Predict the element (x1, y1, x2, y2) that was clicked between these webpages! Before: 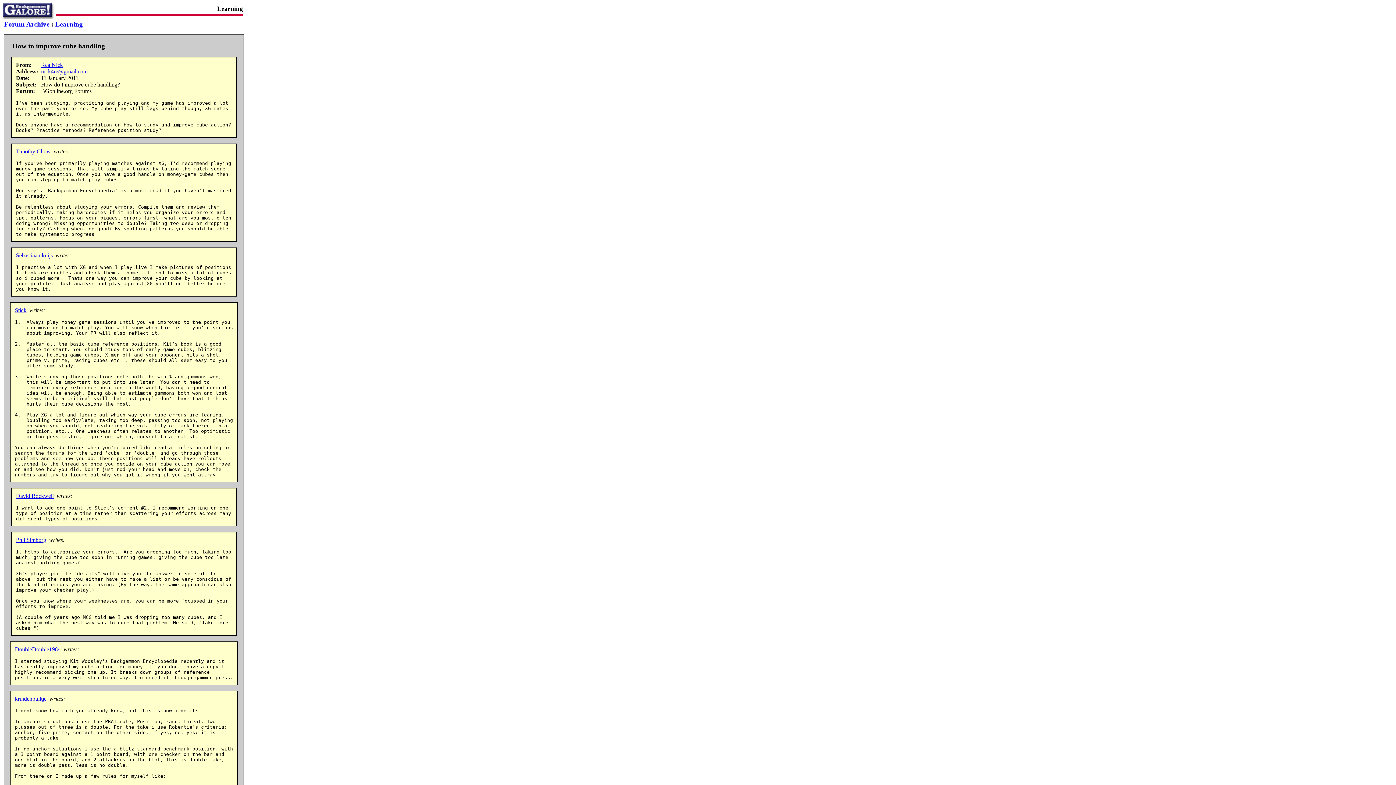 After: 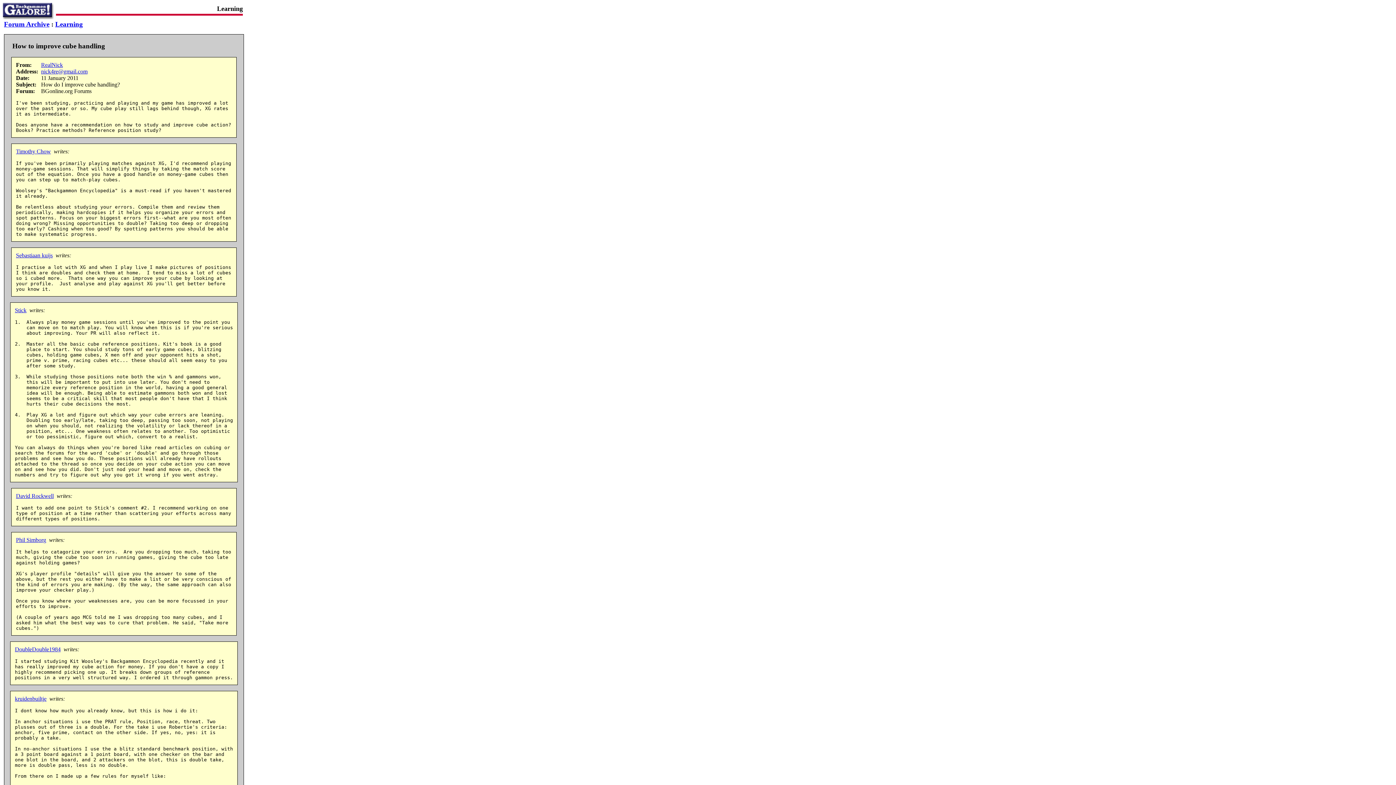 Action: bbox: (41, 68, 87, 74) label: nick4re@gmail.com